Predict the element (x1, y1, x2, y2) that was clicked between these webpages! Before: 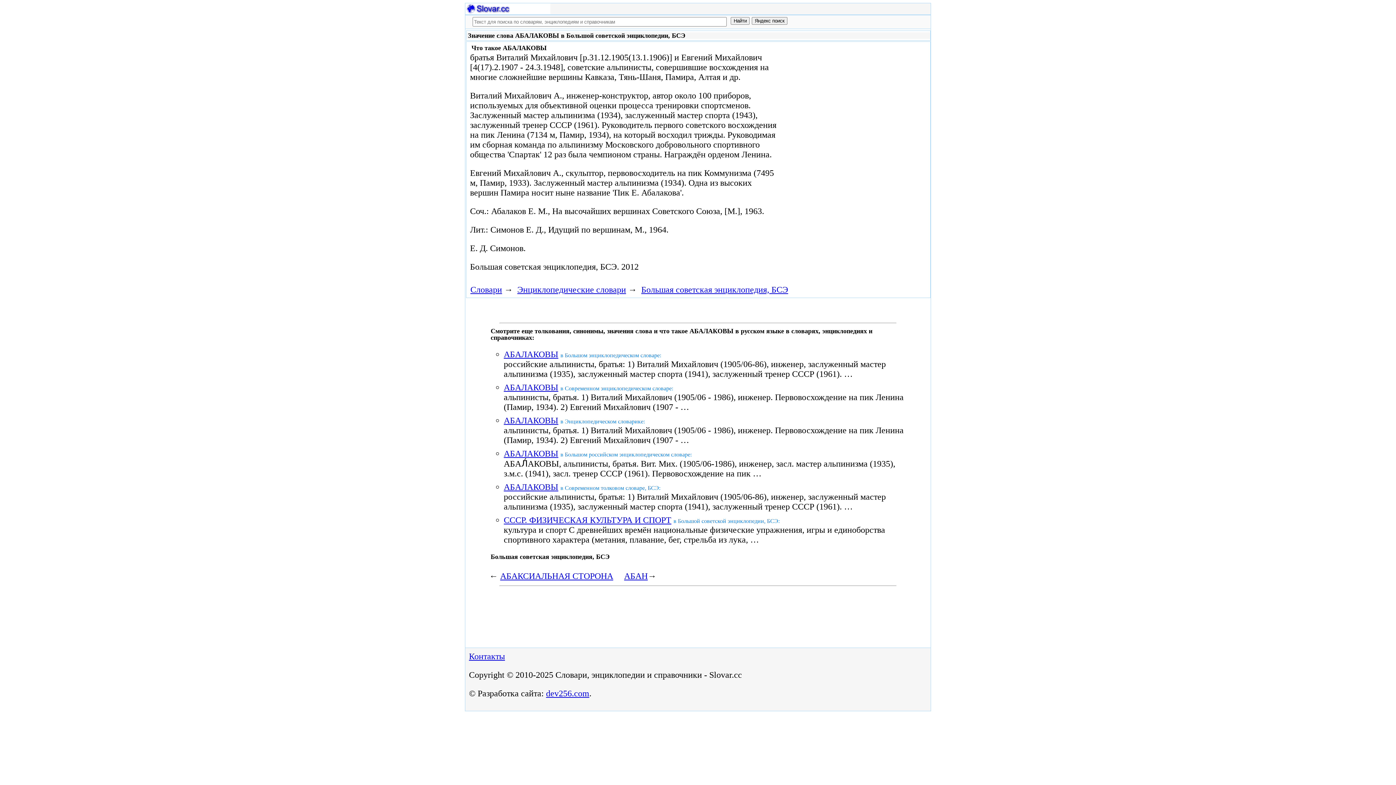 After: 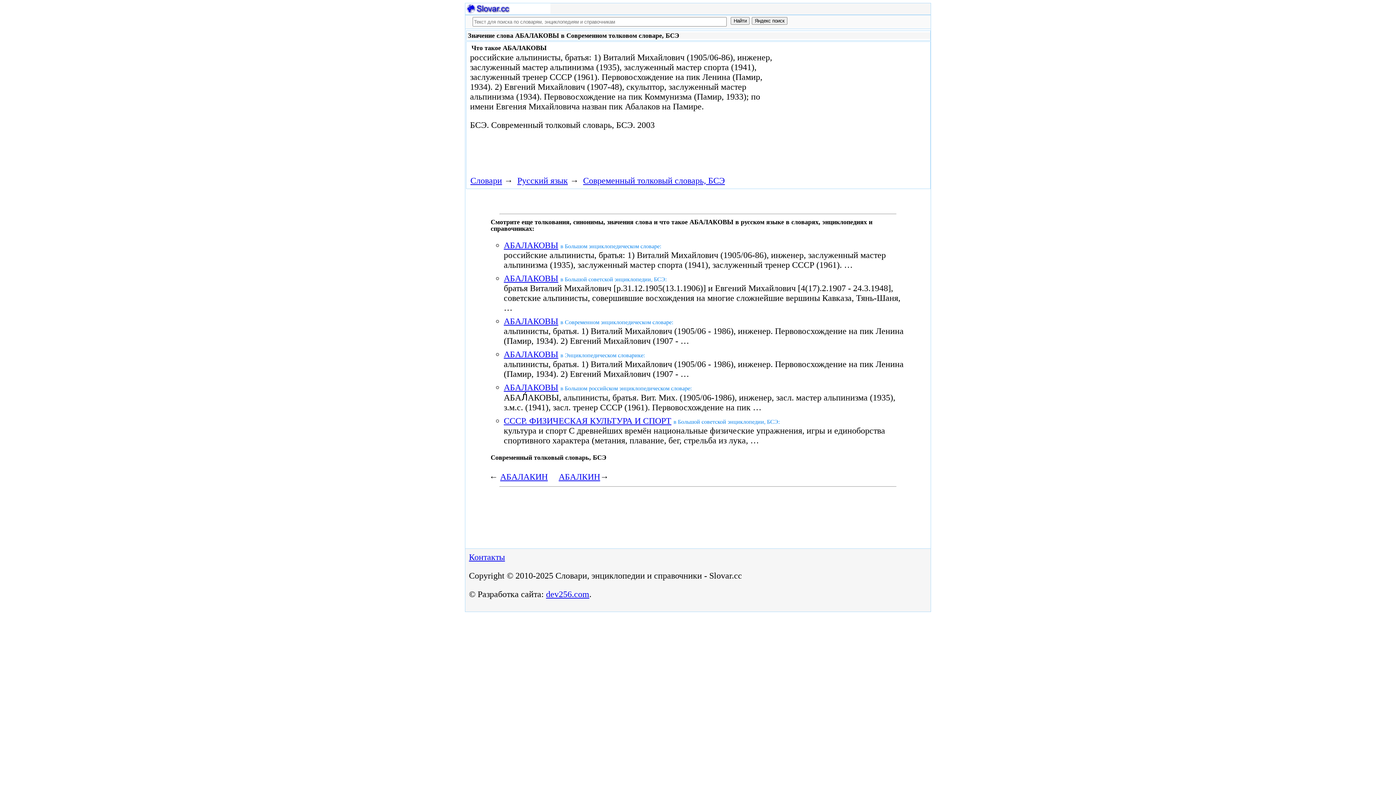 Action: label: АБАЛАКОВЫ bbox: (503, 482, 558, 492)